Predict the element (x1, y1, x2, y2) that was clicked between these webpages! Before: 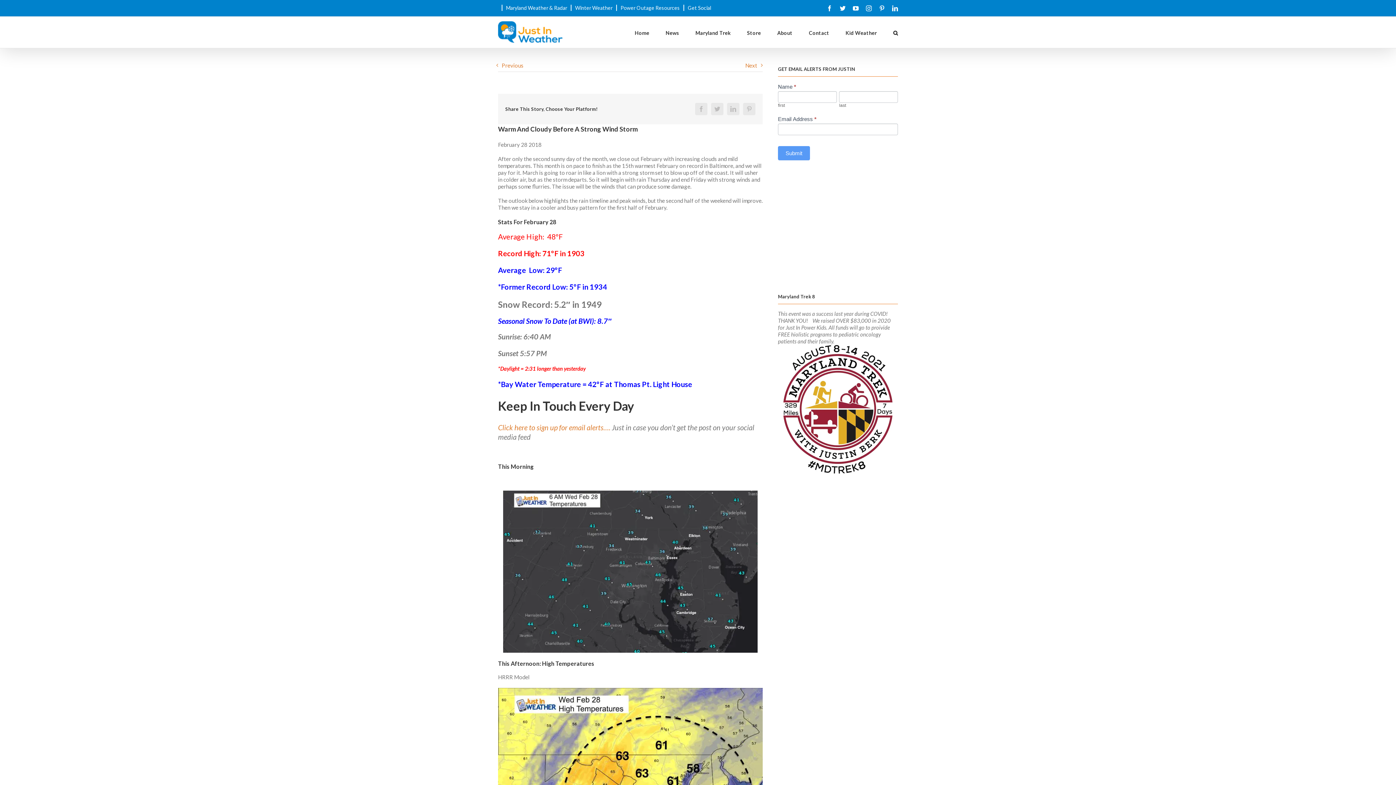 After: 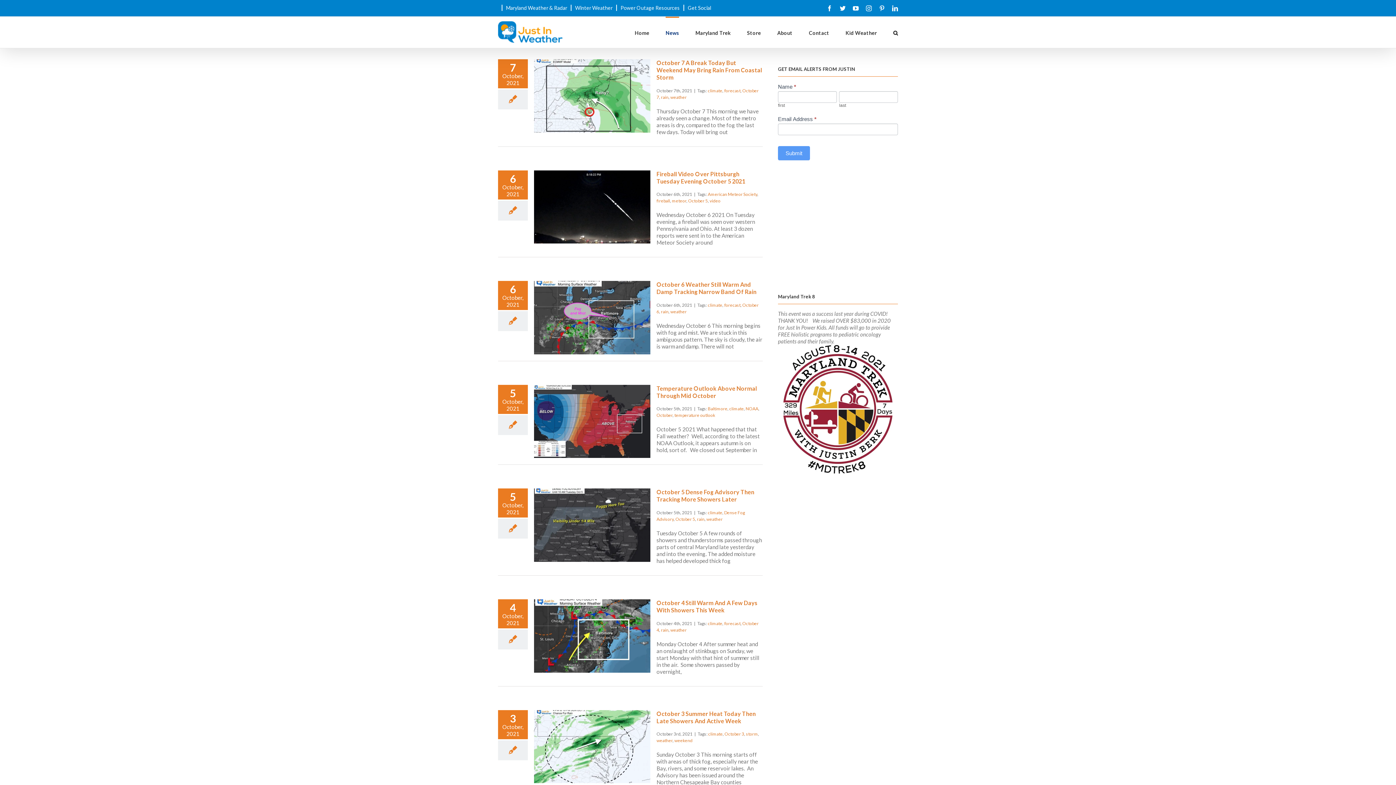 Action: label: News bbox: (665, 16, 679, 48)